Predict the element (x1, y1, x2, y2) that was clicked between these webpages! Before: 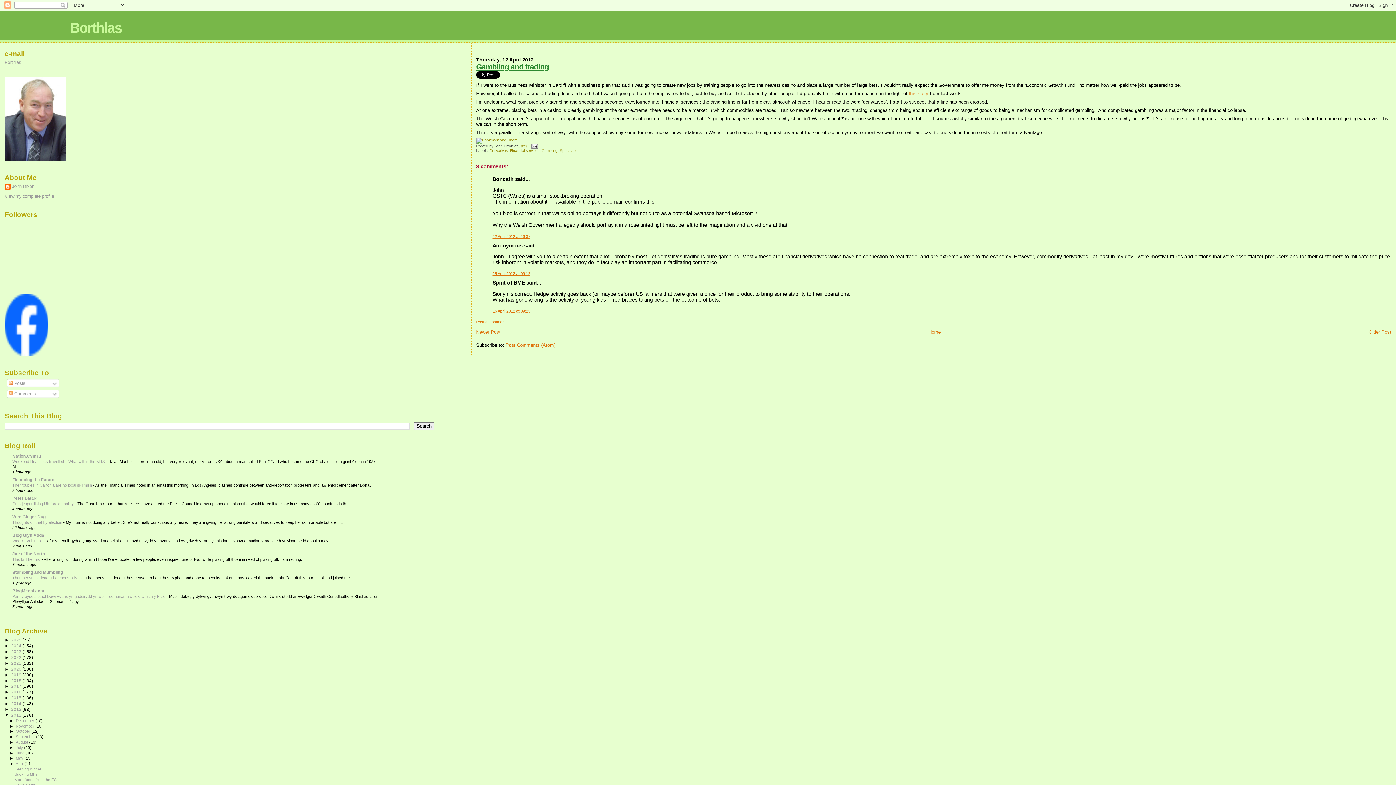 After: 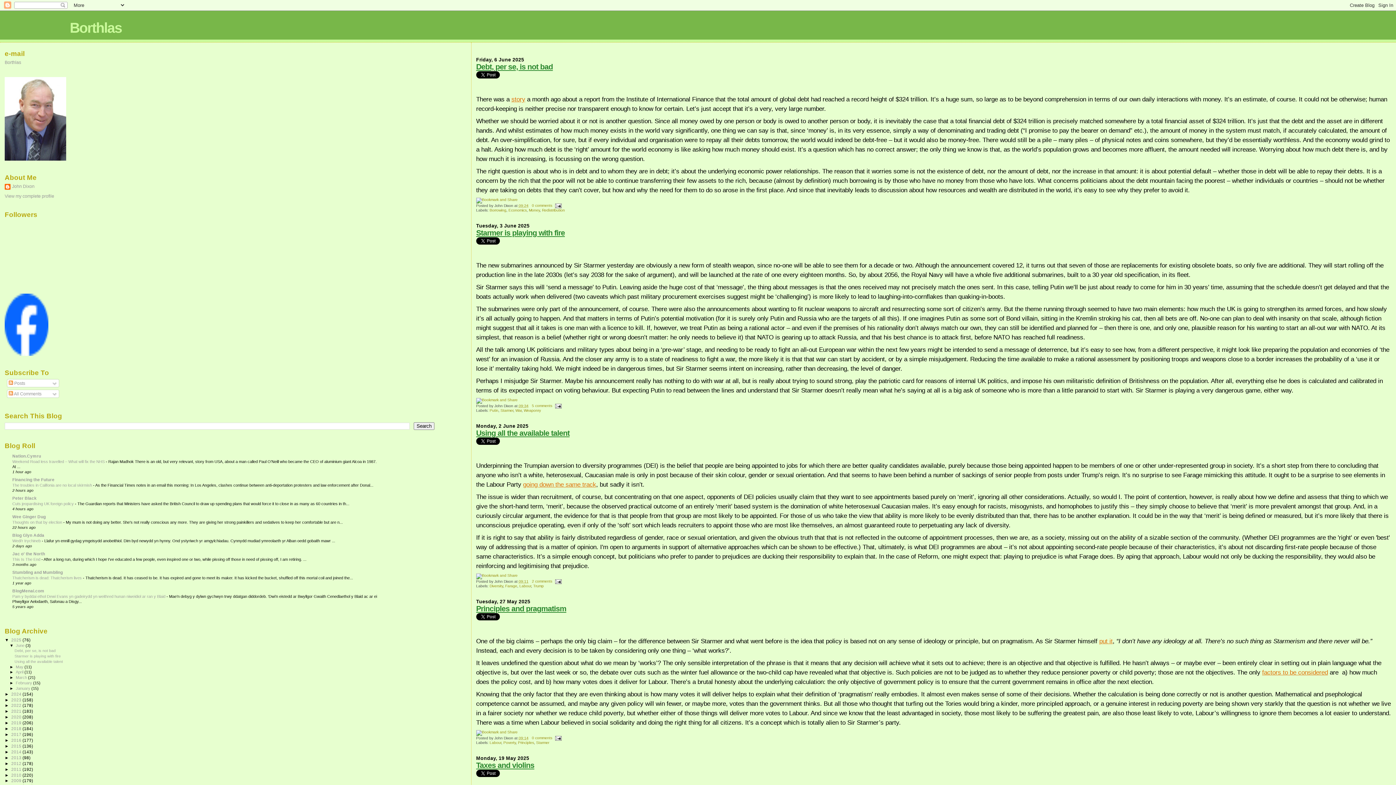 Action: label: Borthlas bbox: (69, 20, 121, 35)